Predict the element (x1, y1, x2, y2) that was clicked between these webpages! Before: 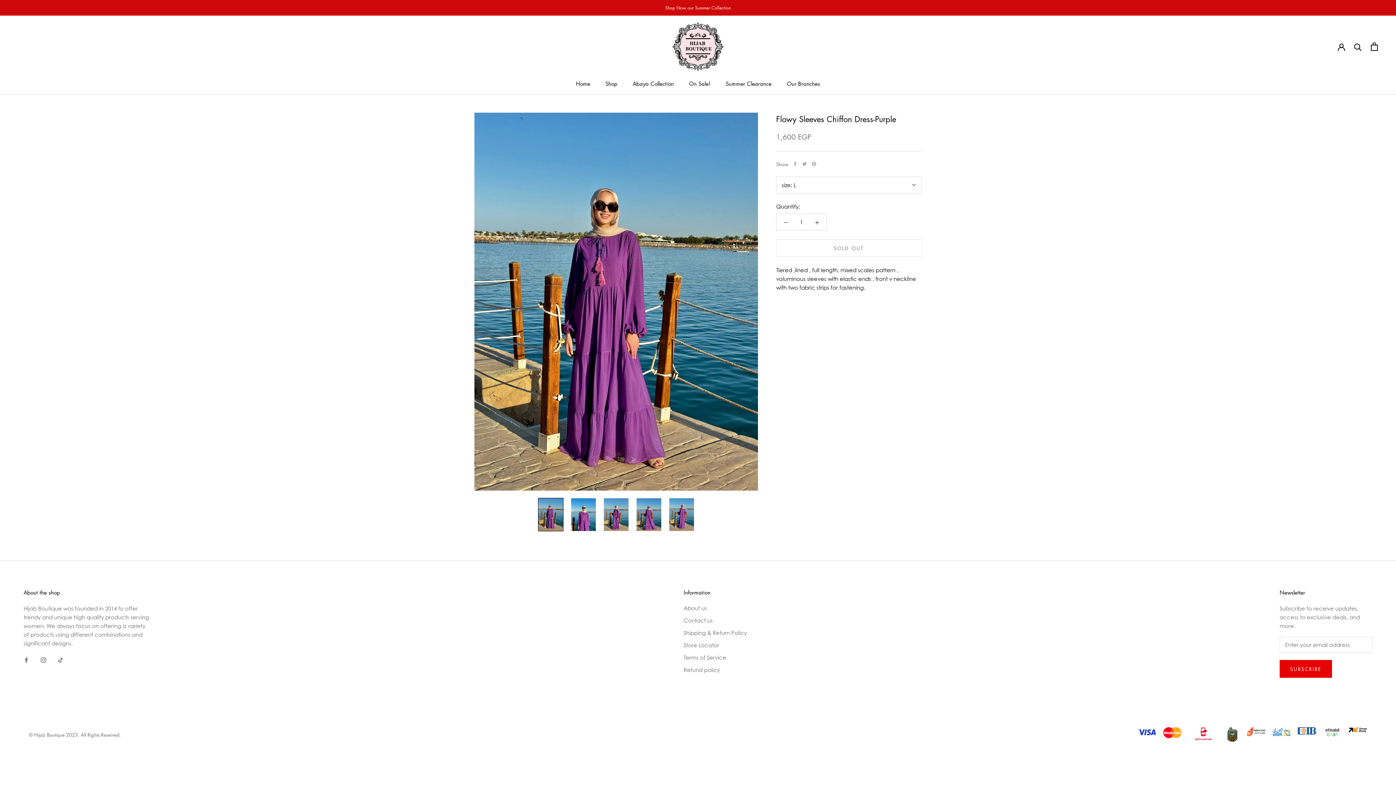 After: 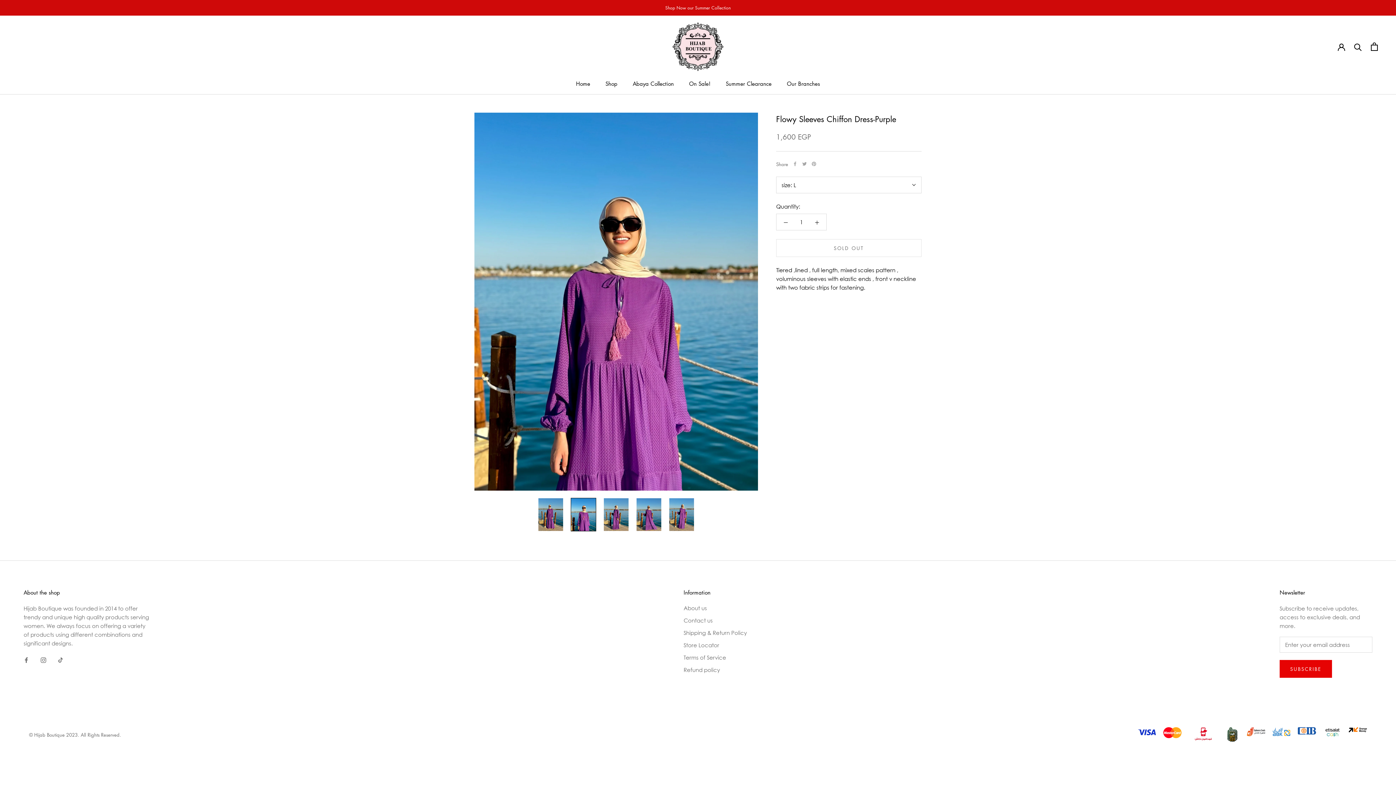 Action: bbox: (570, 498, 596, 531)